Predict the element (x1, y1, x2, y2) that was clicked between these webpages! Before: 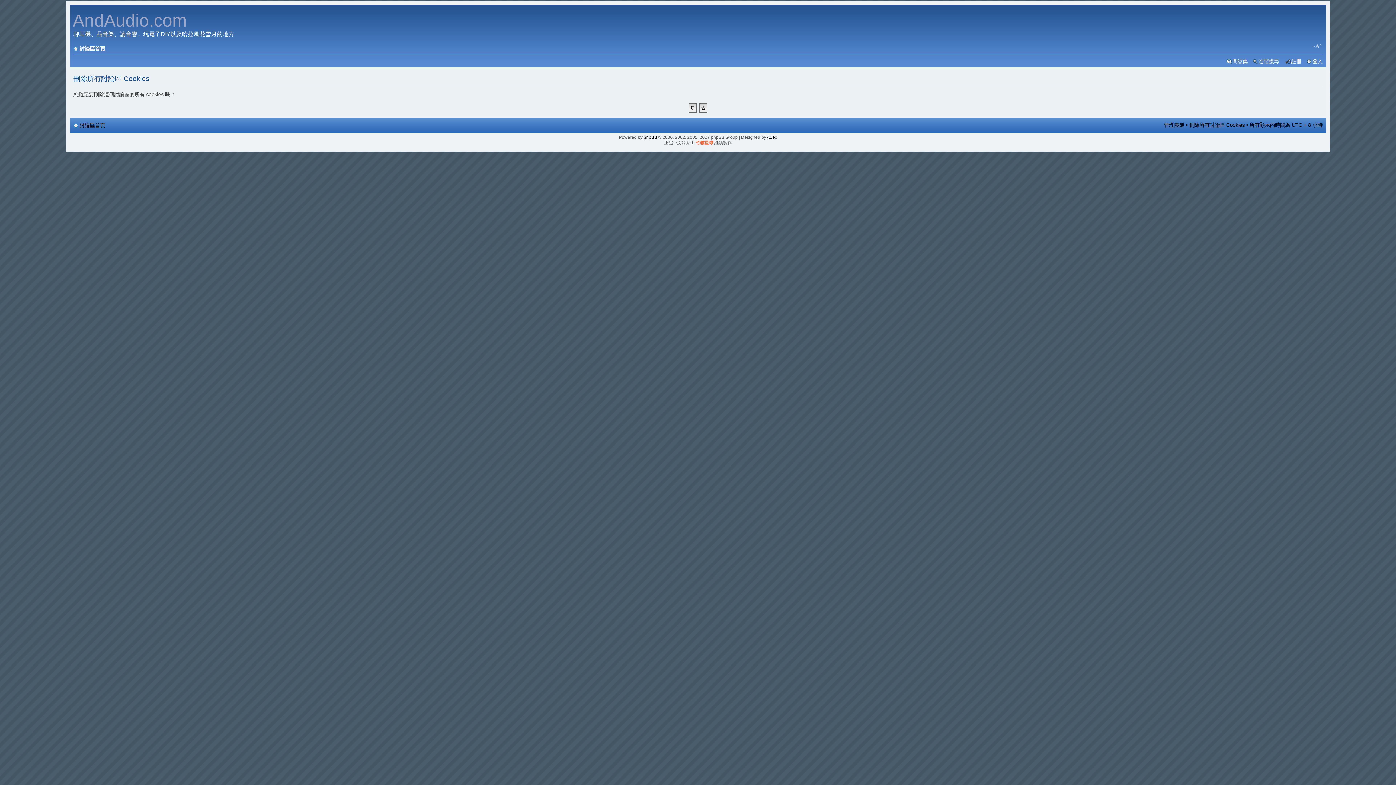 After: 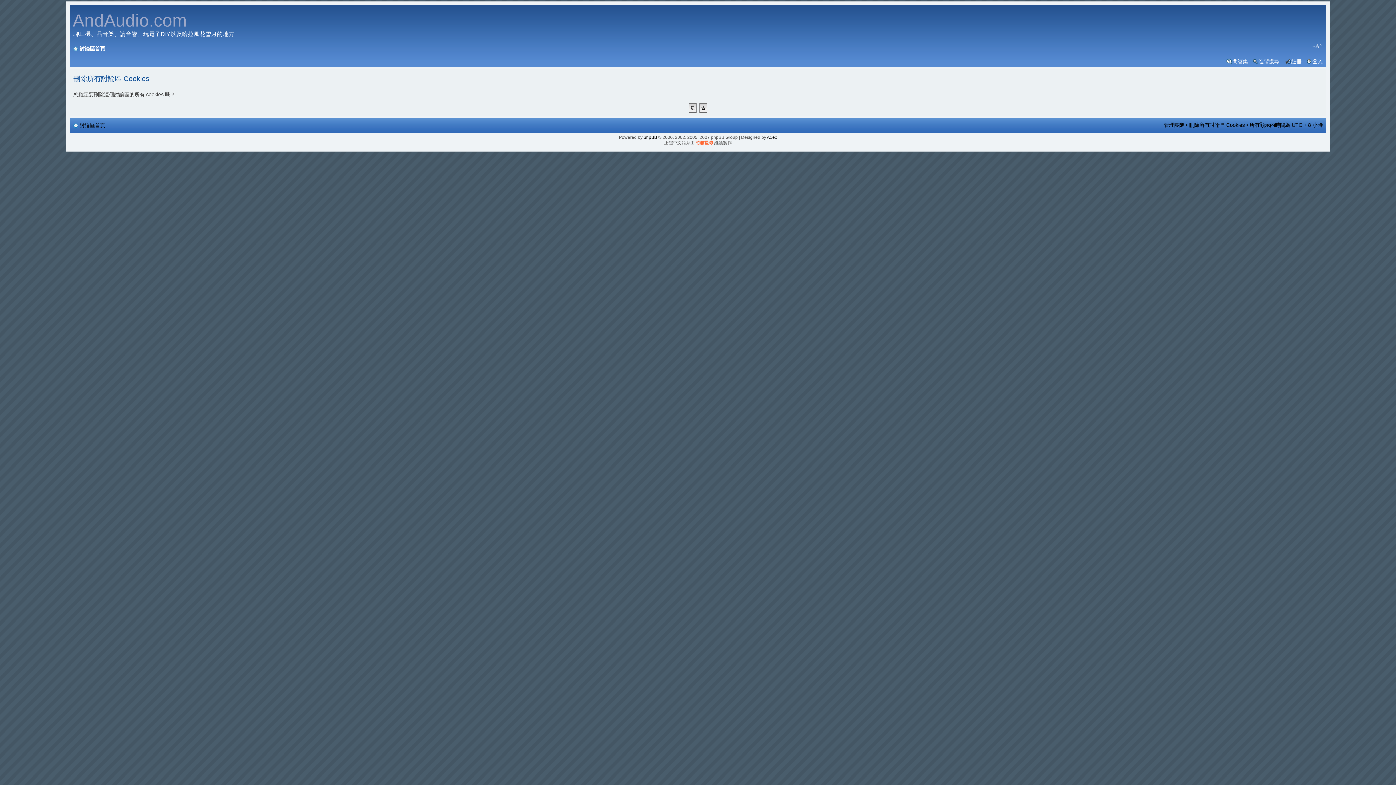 Action: label: 竹貓星球 bbox: (696, 140, 713, 145)